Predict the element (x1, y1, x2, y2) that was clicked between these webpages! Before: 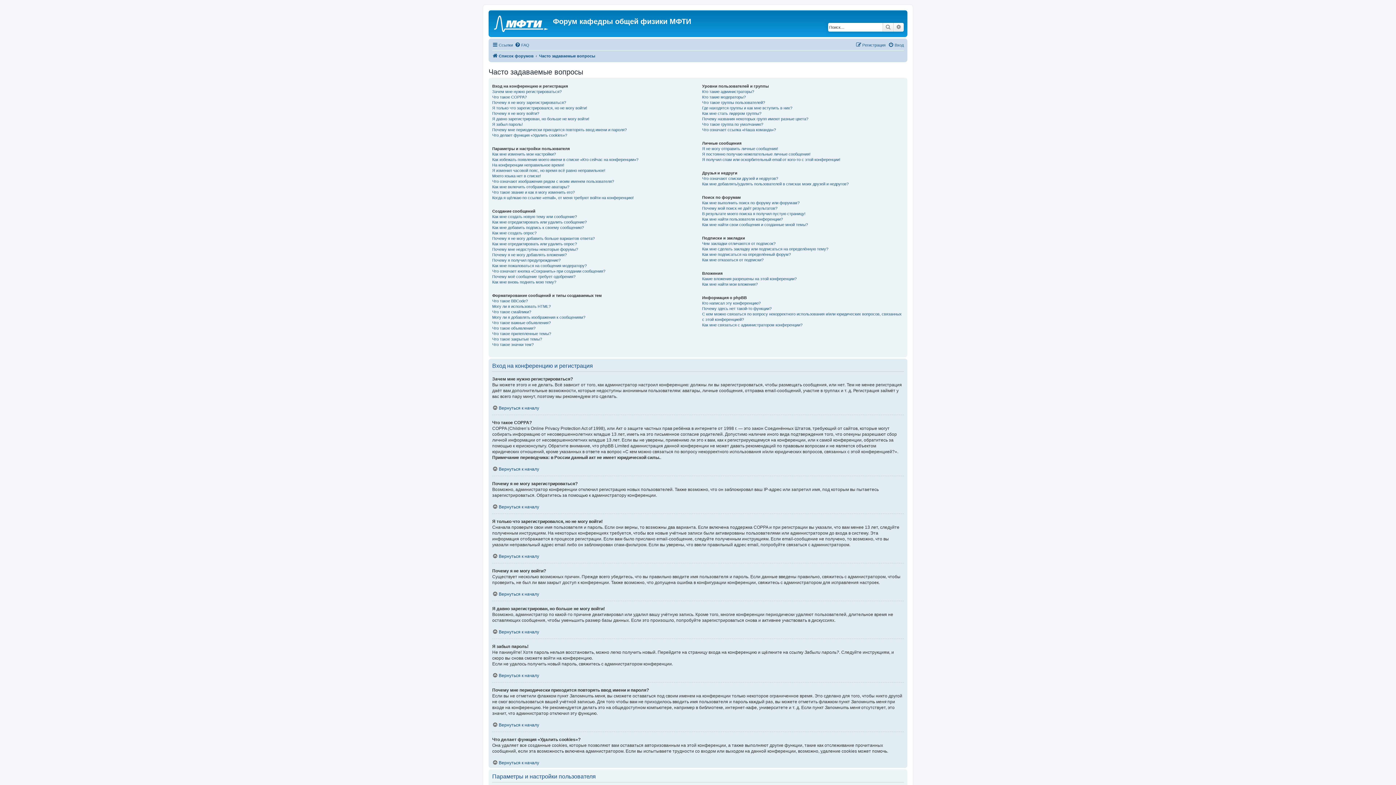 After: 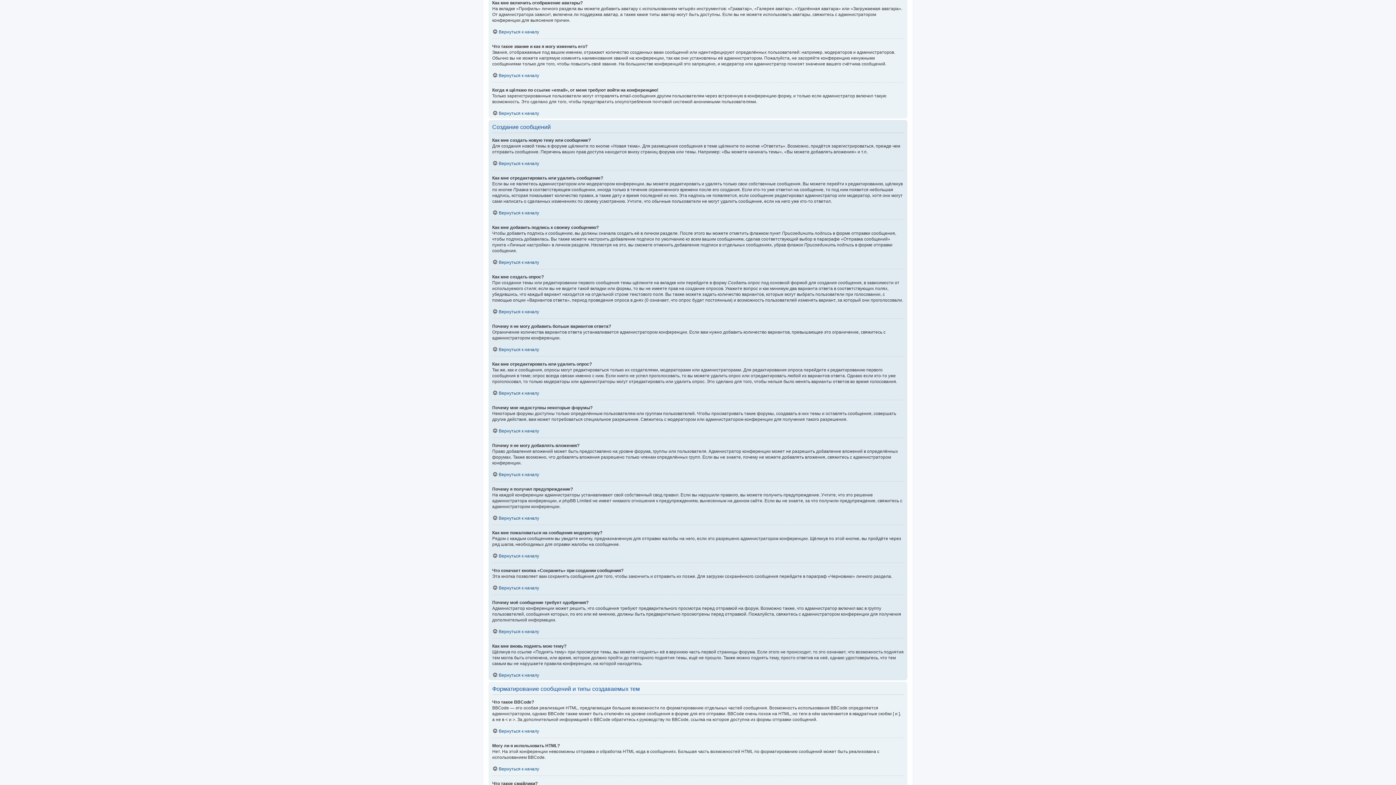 Action: bbox: (492, 184, 569, 189) label: Как мне включить отображение аватары?